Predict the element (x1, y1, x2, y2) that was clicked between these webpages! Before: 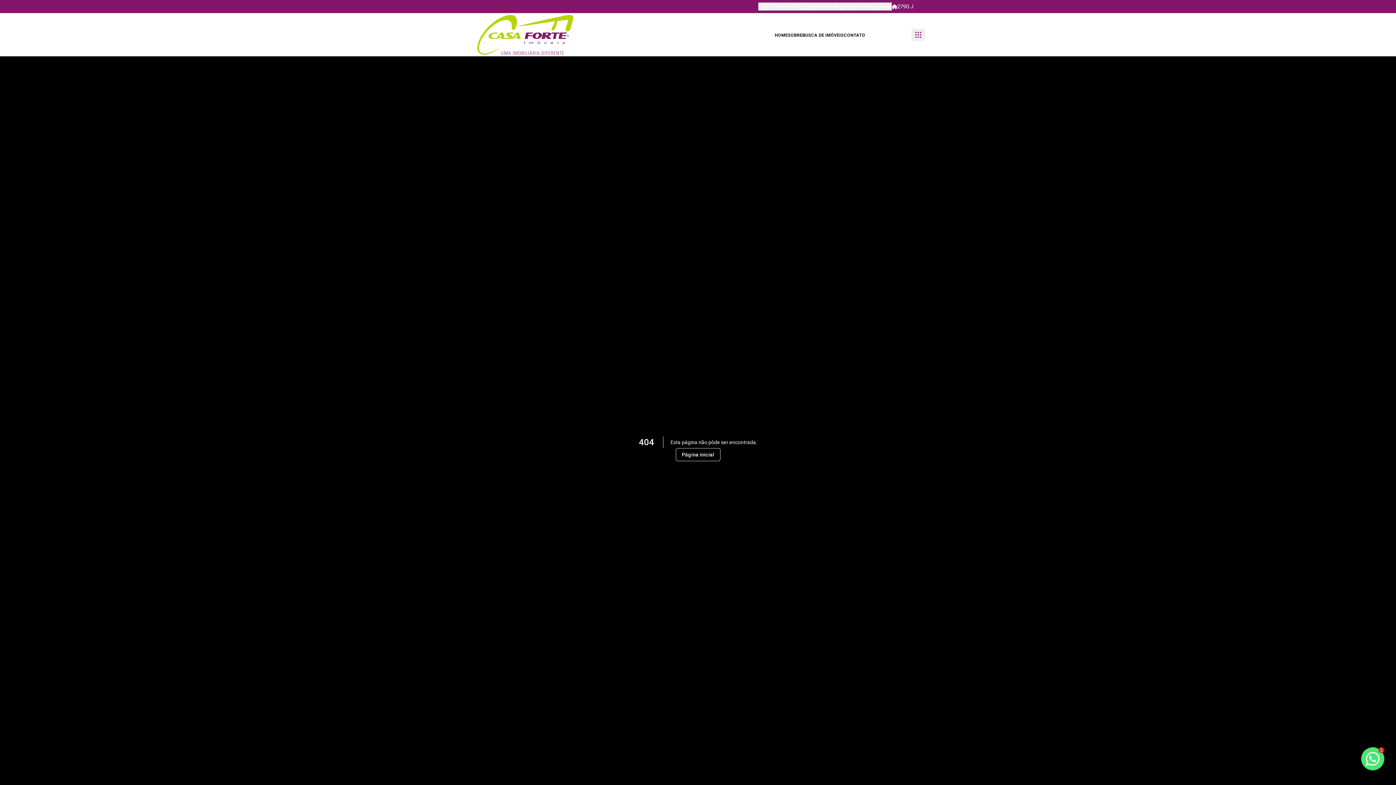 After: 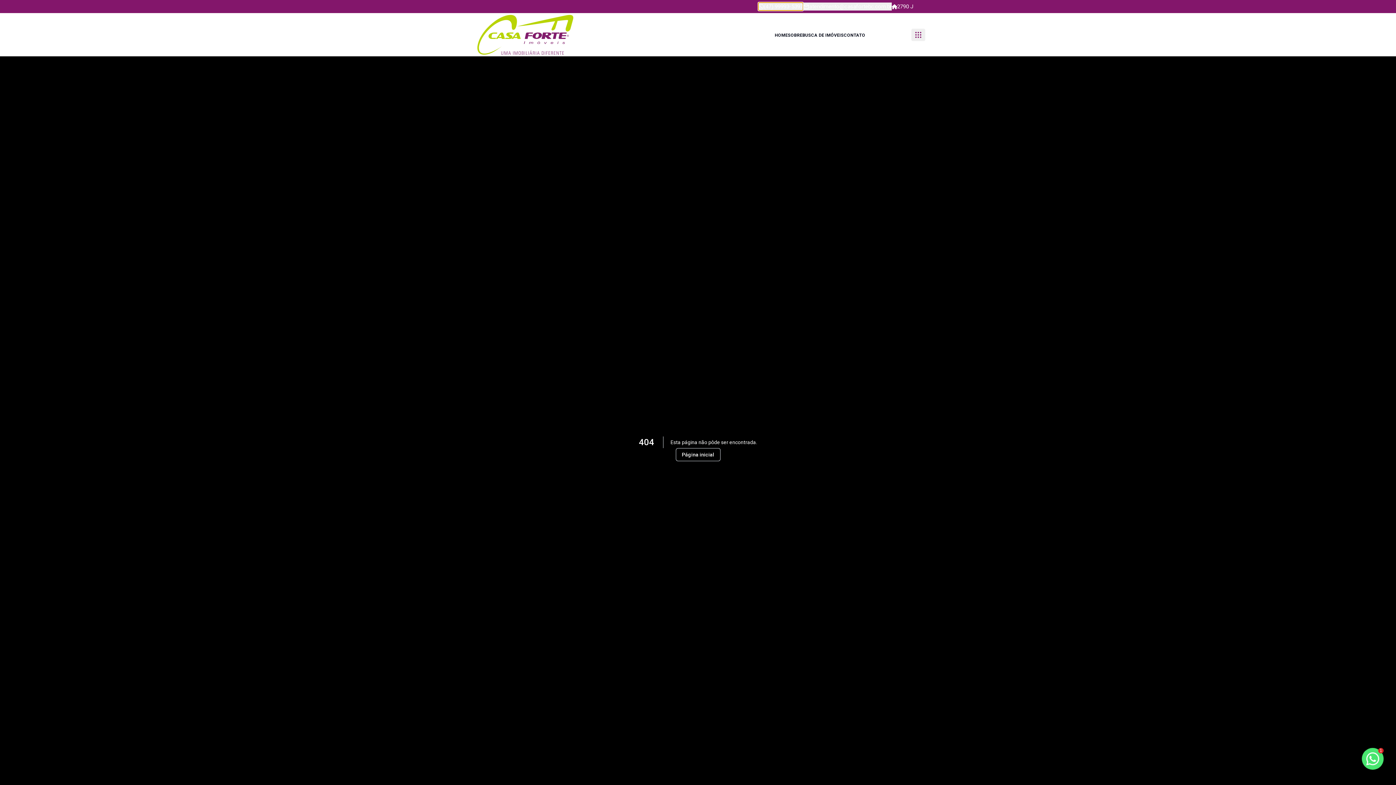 Action: label: (47) 99993-5397 bbox: (758, 2, 803, 10)